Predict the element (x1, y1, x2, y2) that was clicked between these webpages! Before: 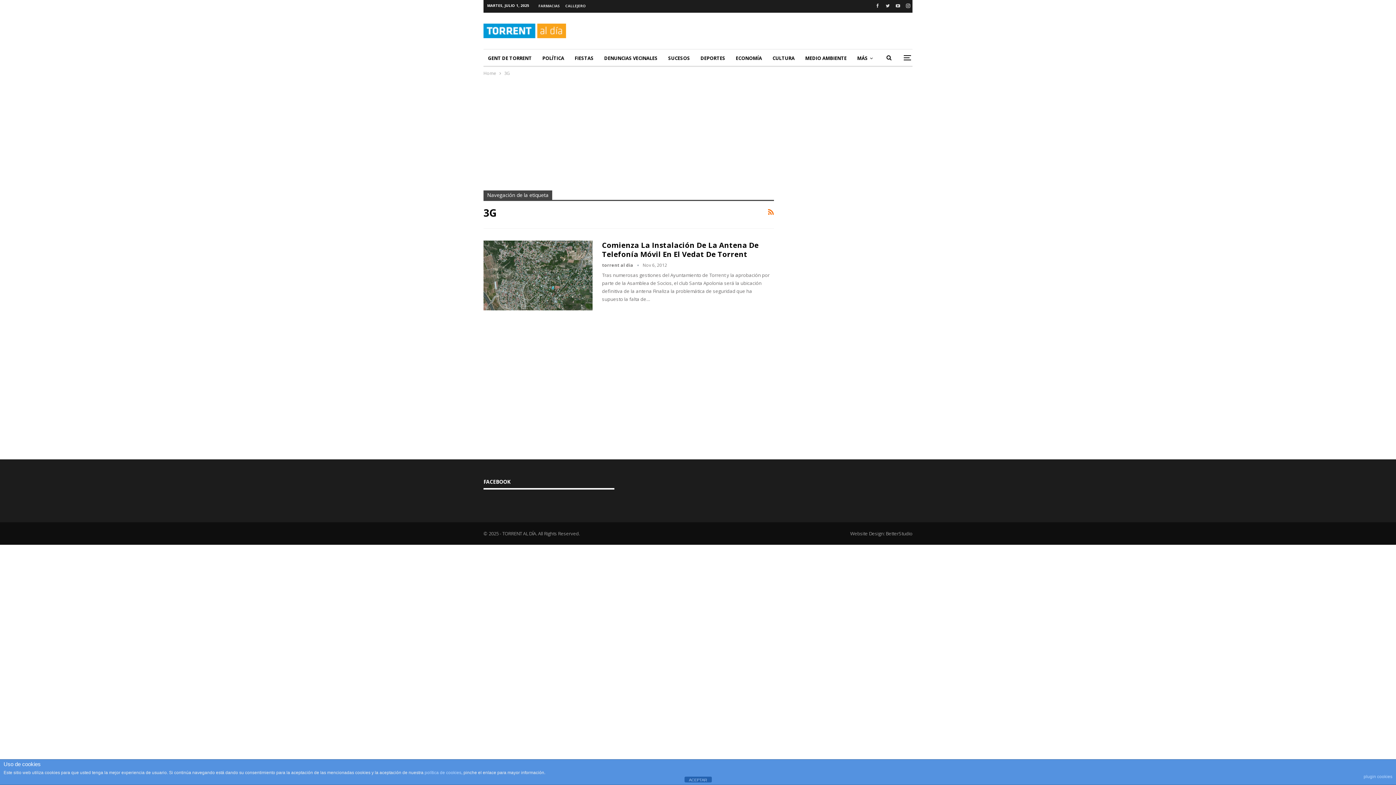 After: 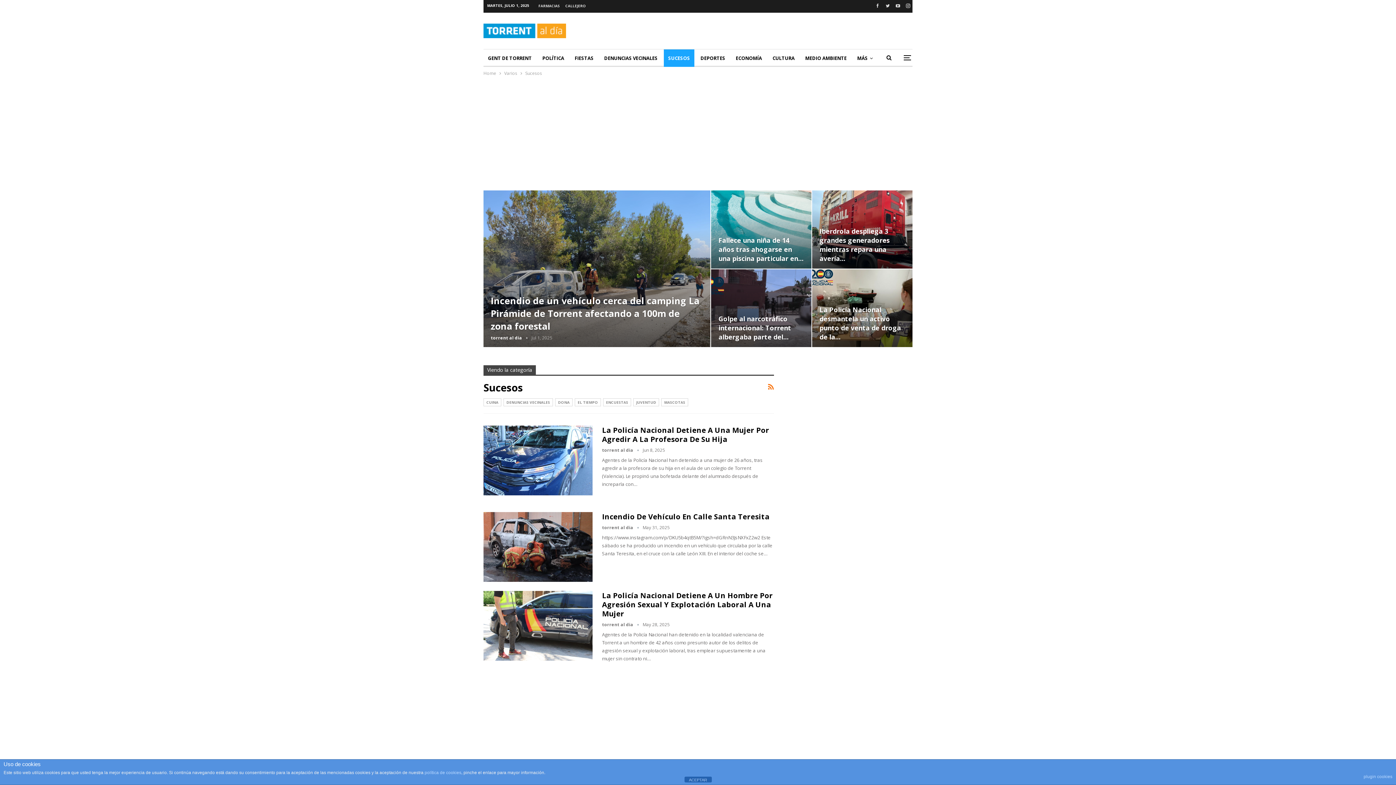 Action: label: SUCESOS bbox: (664, 49, 694, 66)